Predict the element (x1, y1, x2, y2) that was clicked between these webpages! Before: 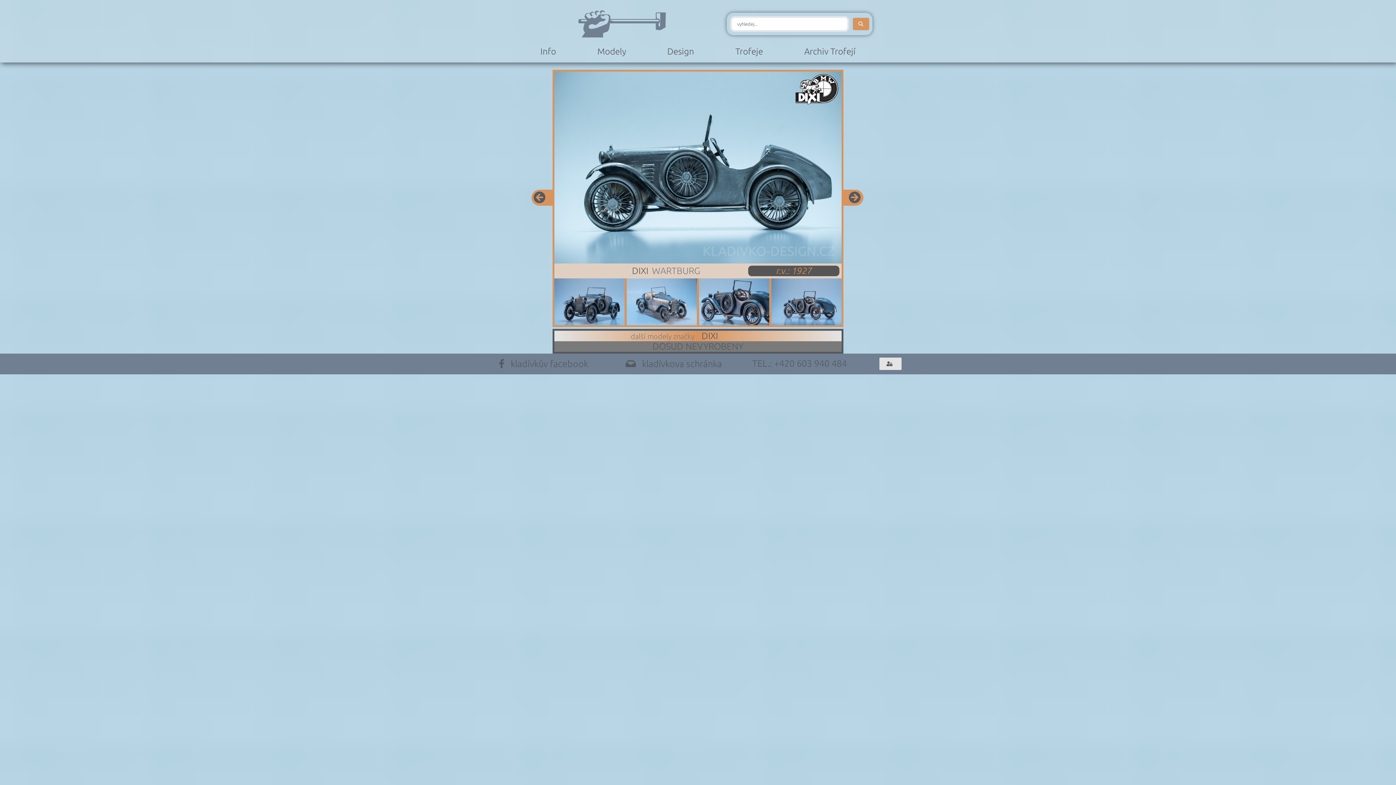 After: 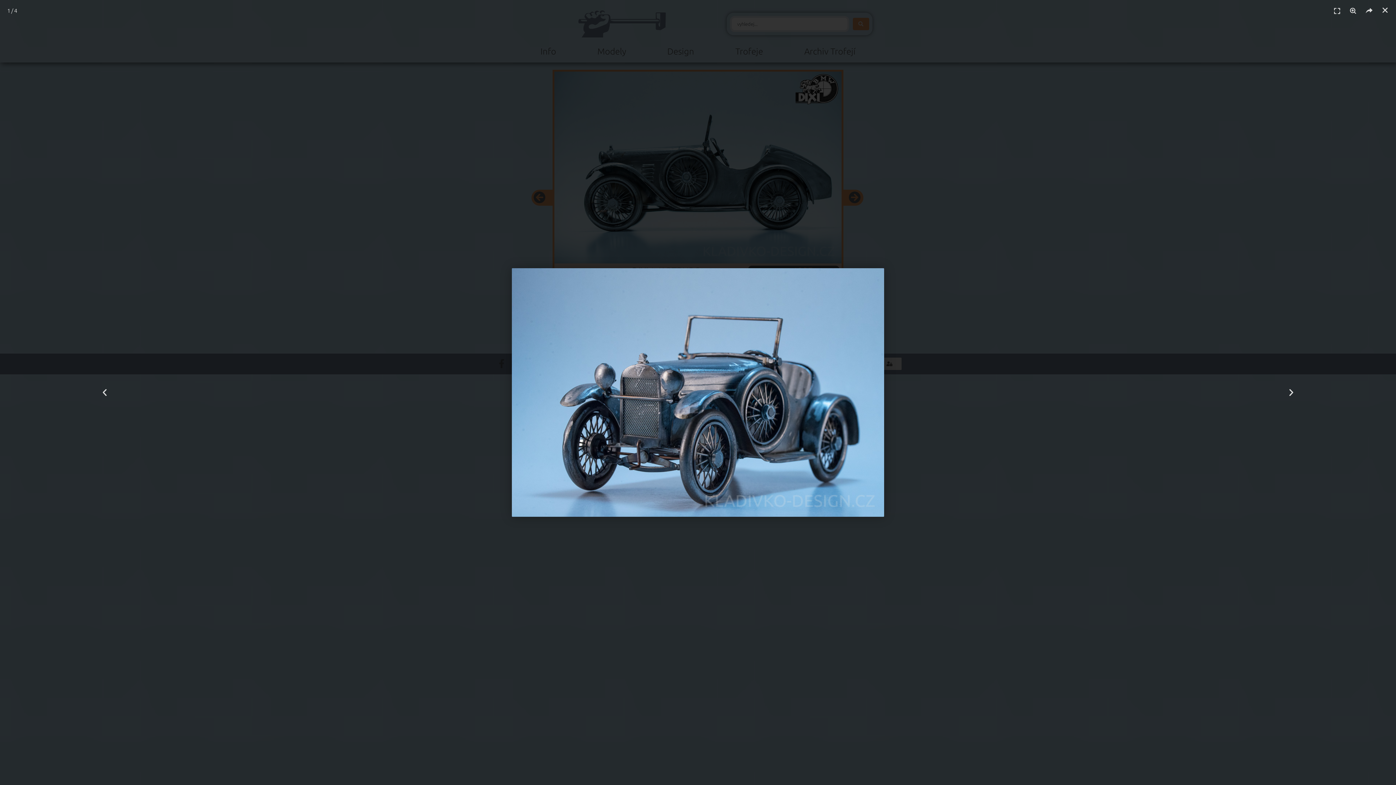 Action: bbox: (554, 278, 624, 325)